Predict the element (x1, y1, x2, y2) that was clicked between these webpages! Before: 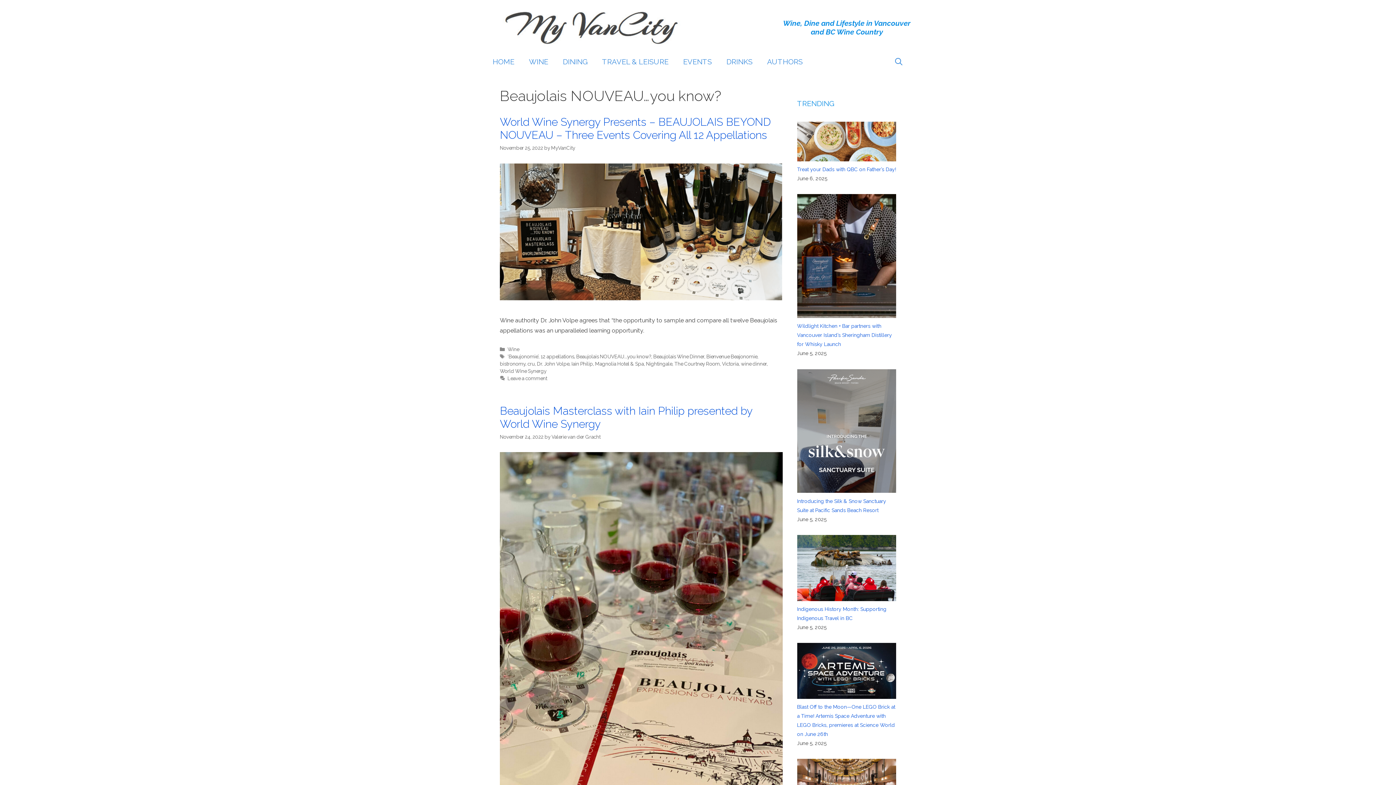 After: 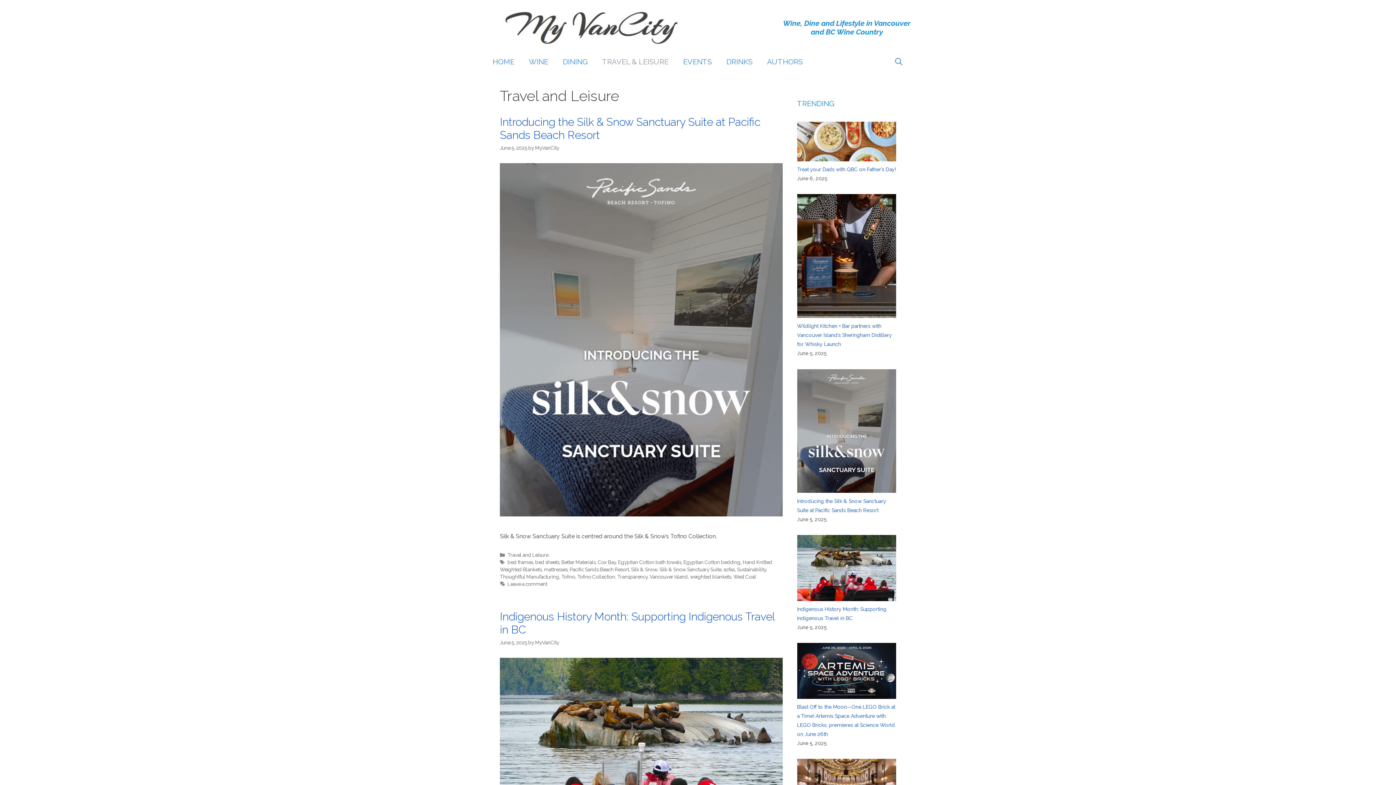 Action: bbox: (594, 50, 676, 72) label: TRAVEL & LEISURE